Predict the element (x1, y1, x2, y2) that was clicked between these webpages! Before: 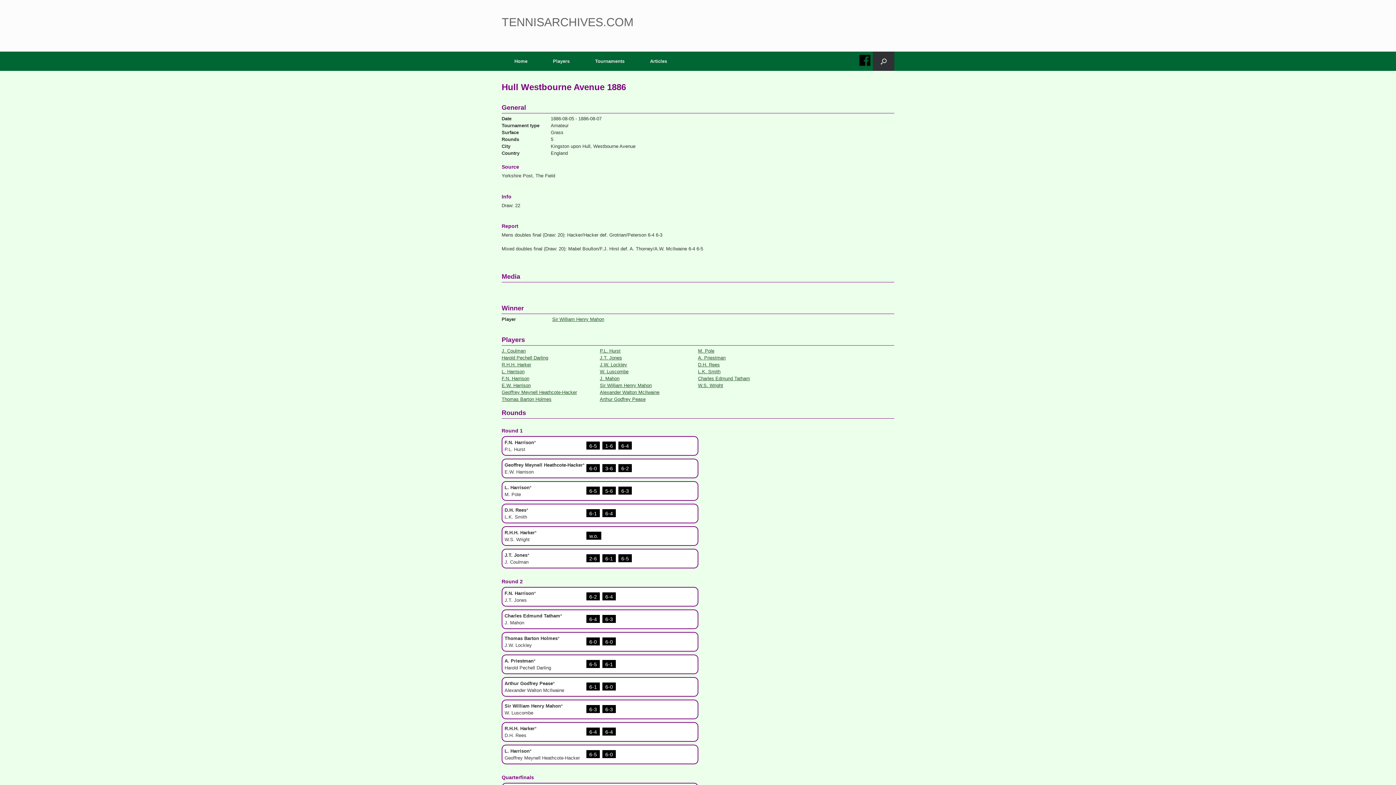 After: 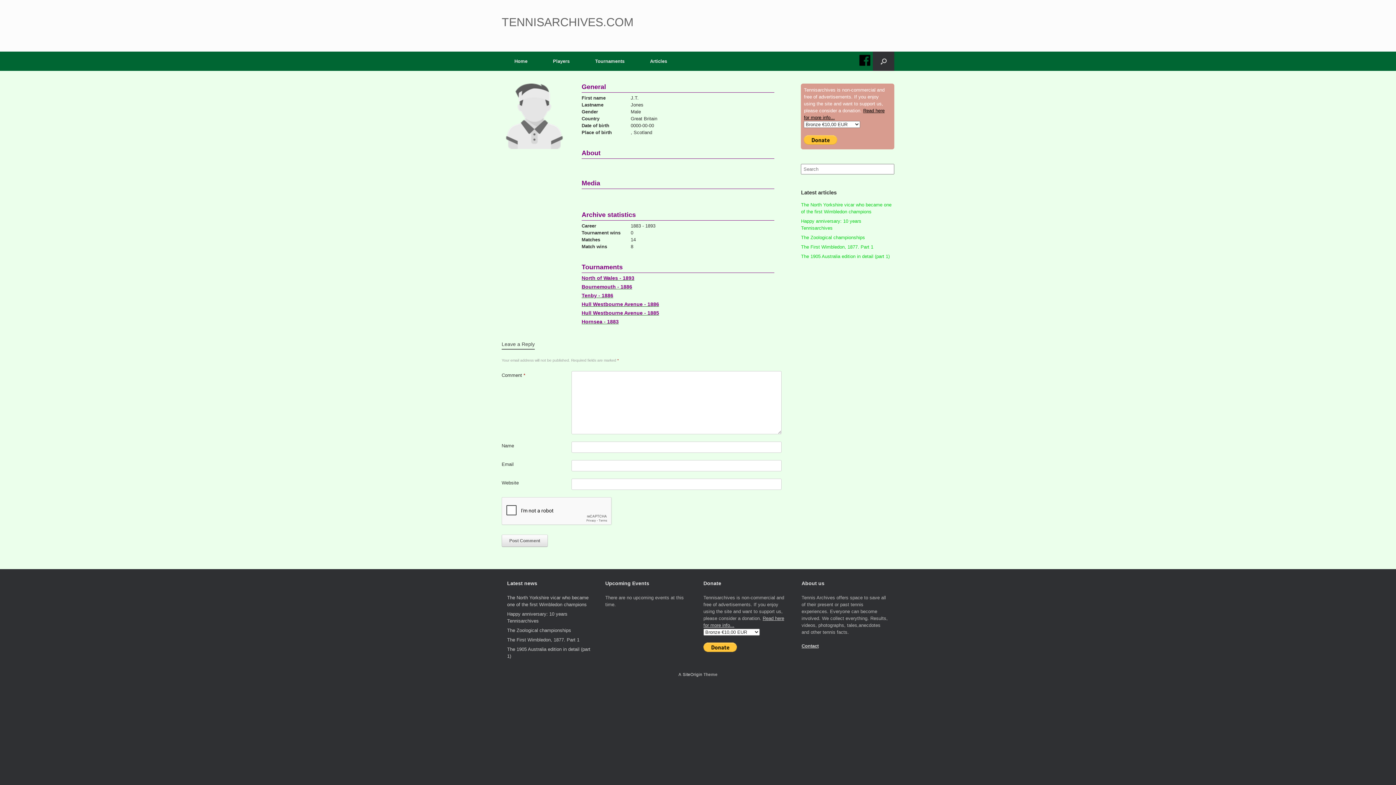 Action: bbox: (600, 355, 622, 360) label: J.T. Jones